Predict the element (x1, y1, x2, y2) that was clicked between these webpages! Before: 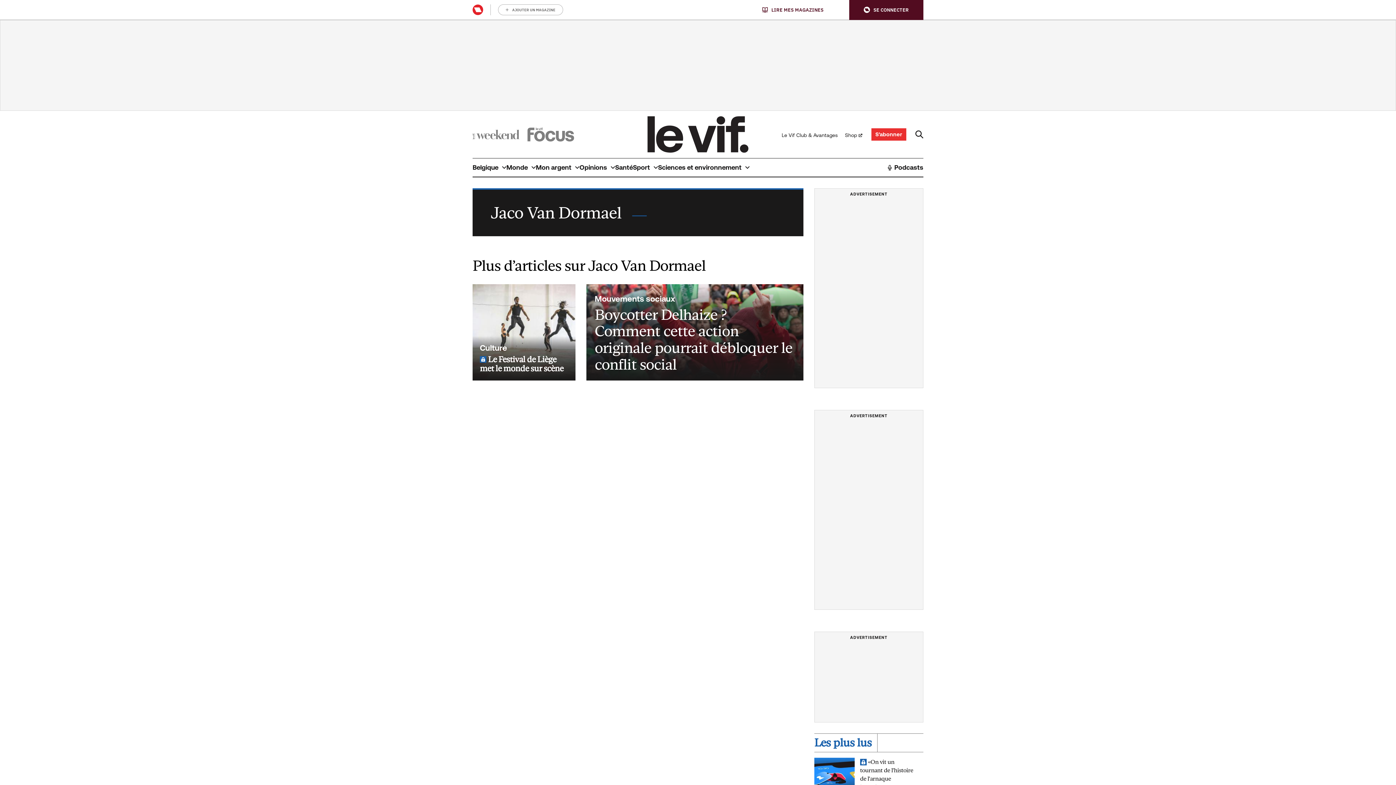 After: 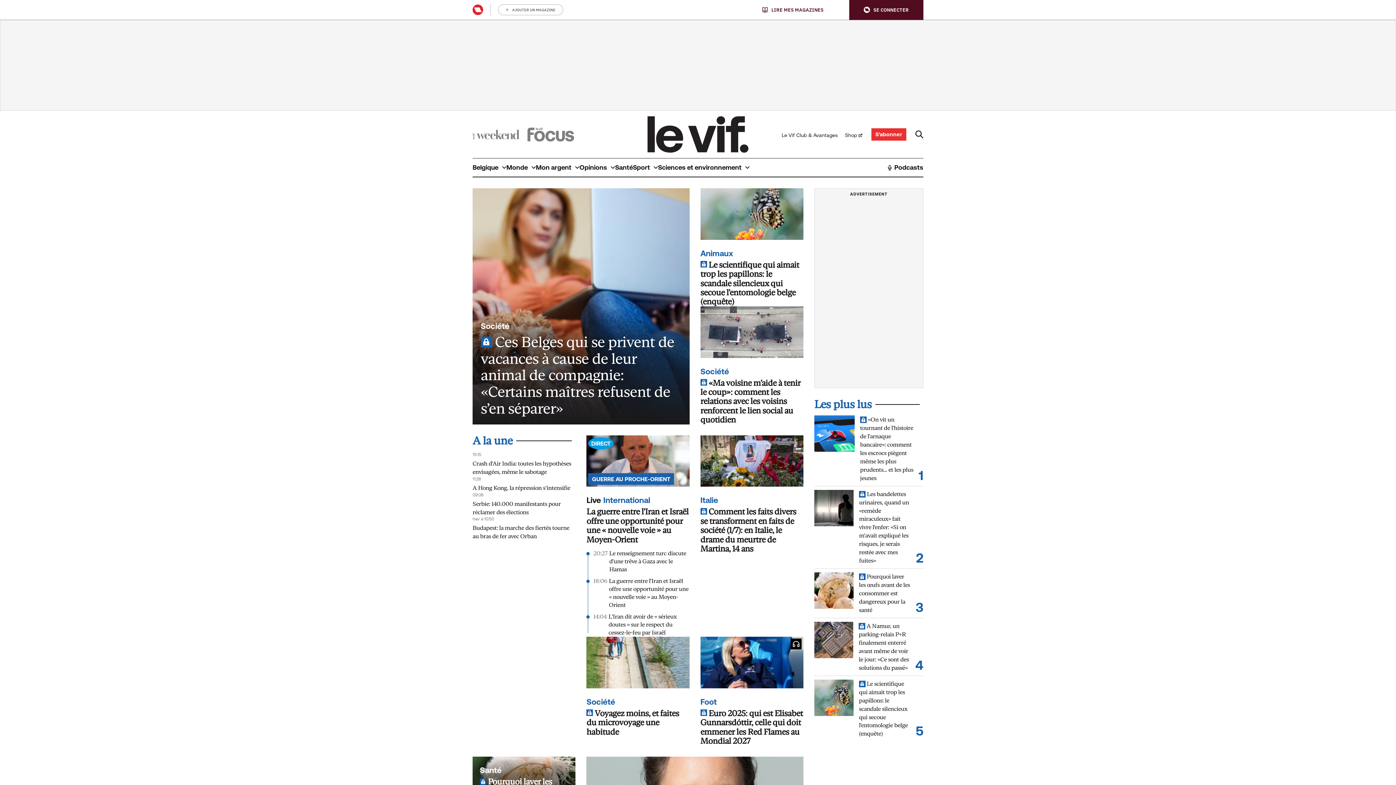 Action: bbox: (643, 116, 753, 152)